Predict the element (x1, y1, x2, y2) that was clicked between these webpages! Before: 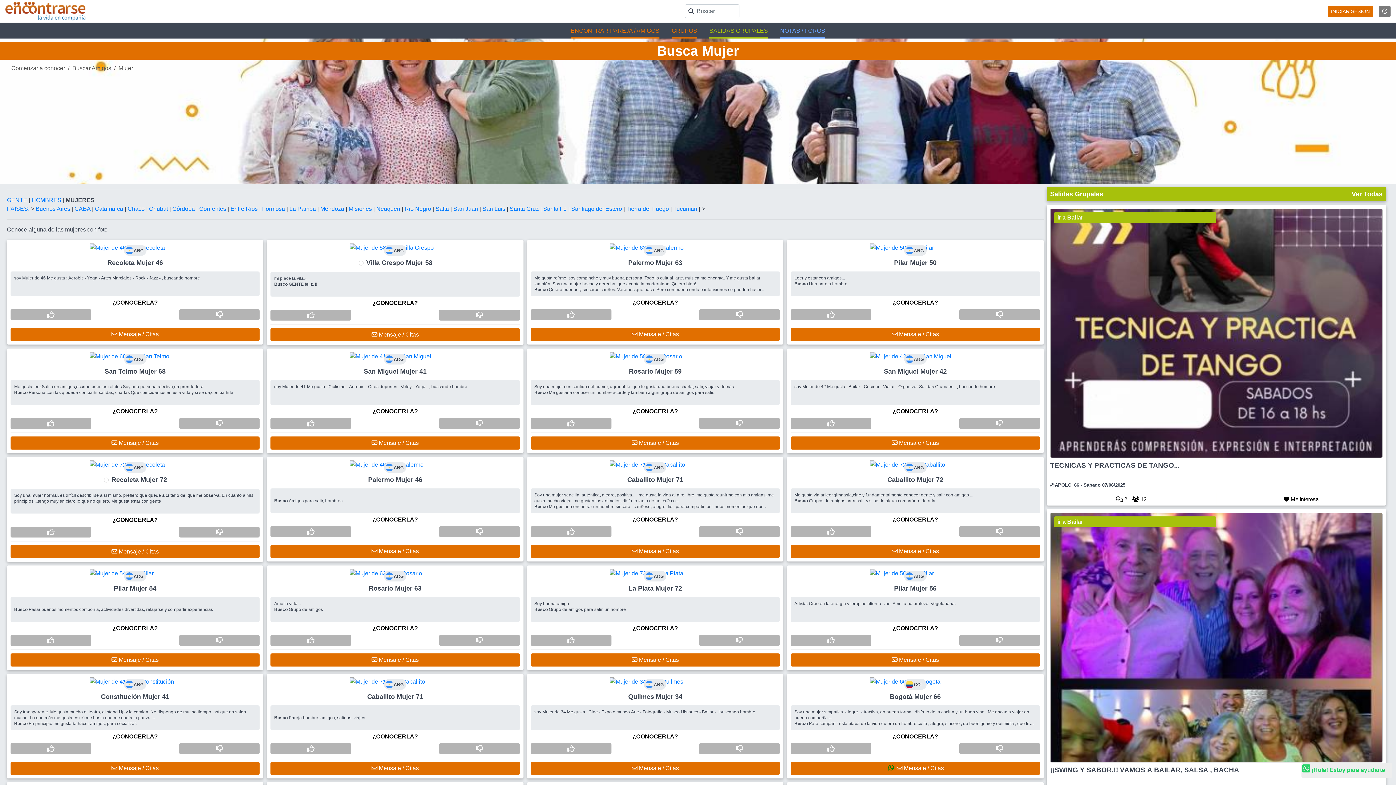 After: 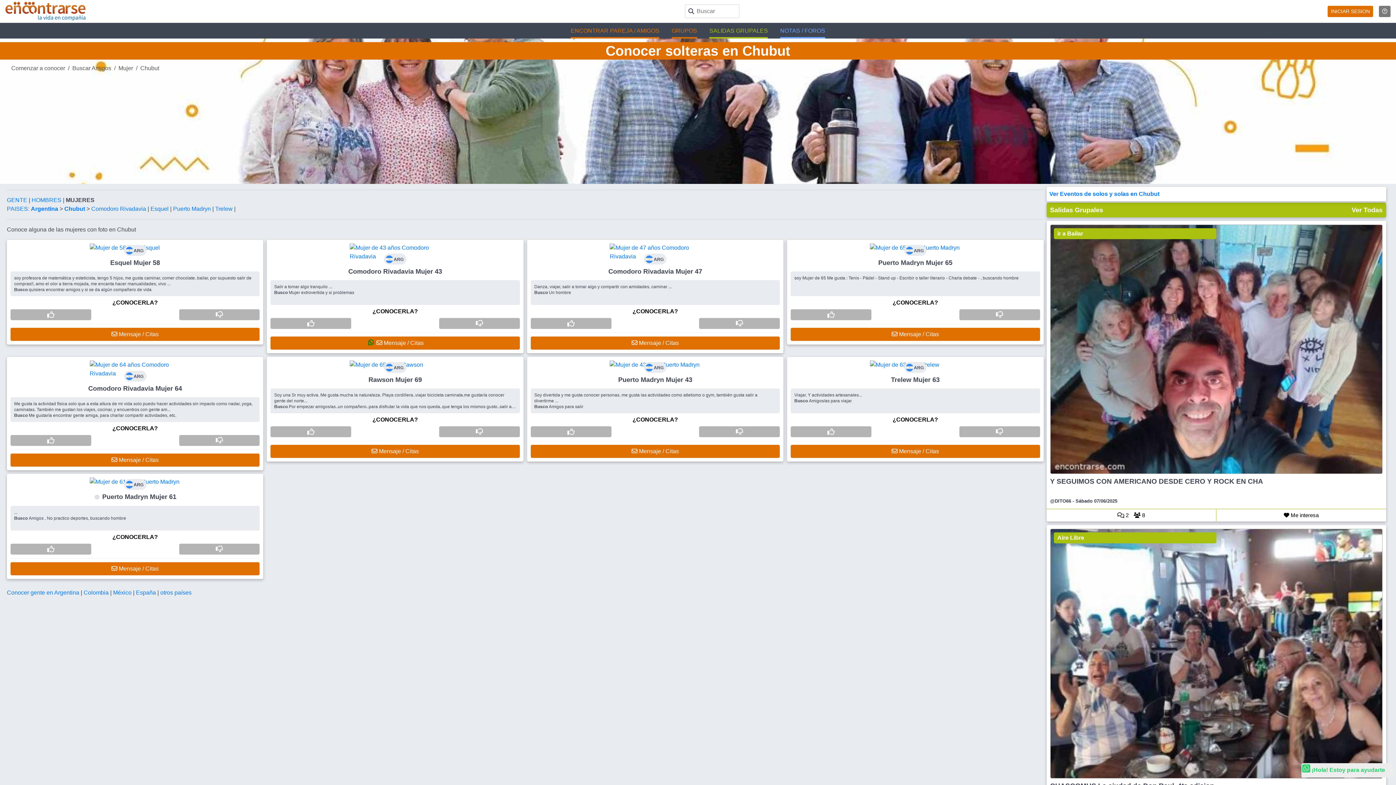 Action: label: Chubut  bbox: (149, 205, 169, 212)